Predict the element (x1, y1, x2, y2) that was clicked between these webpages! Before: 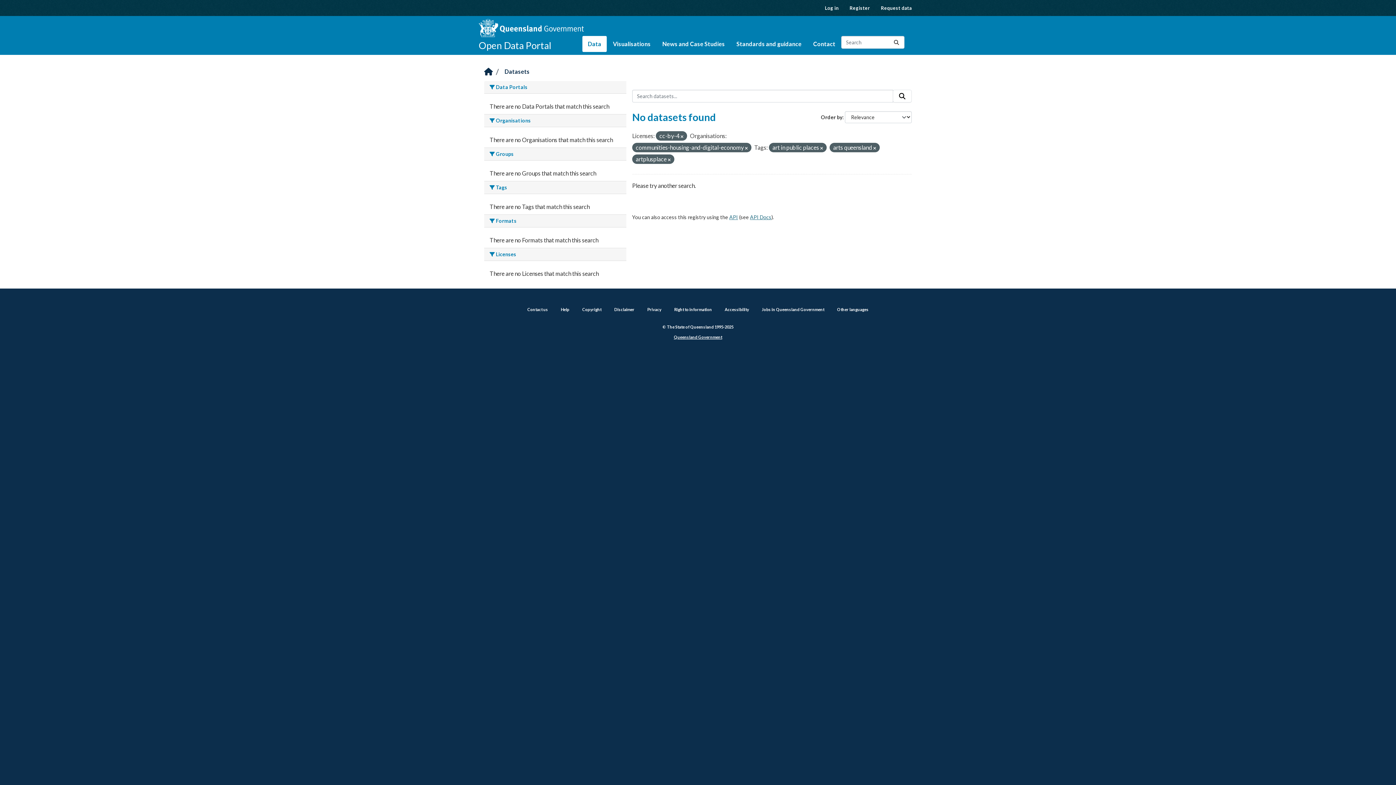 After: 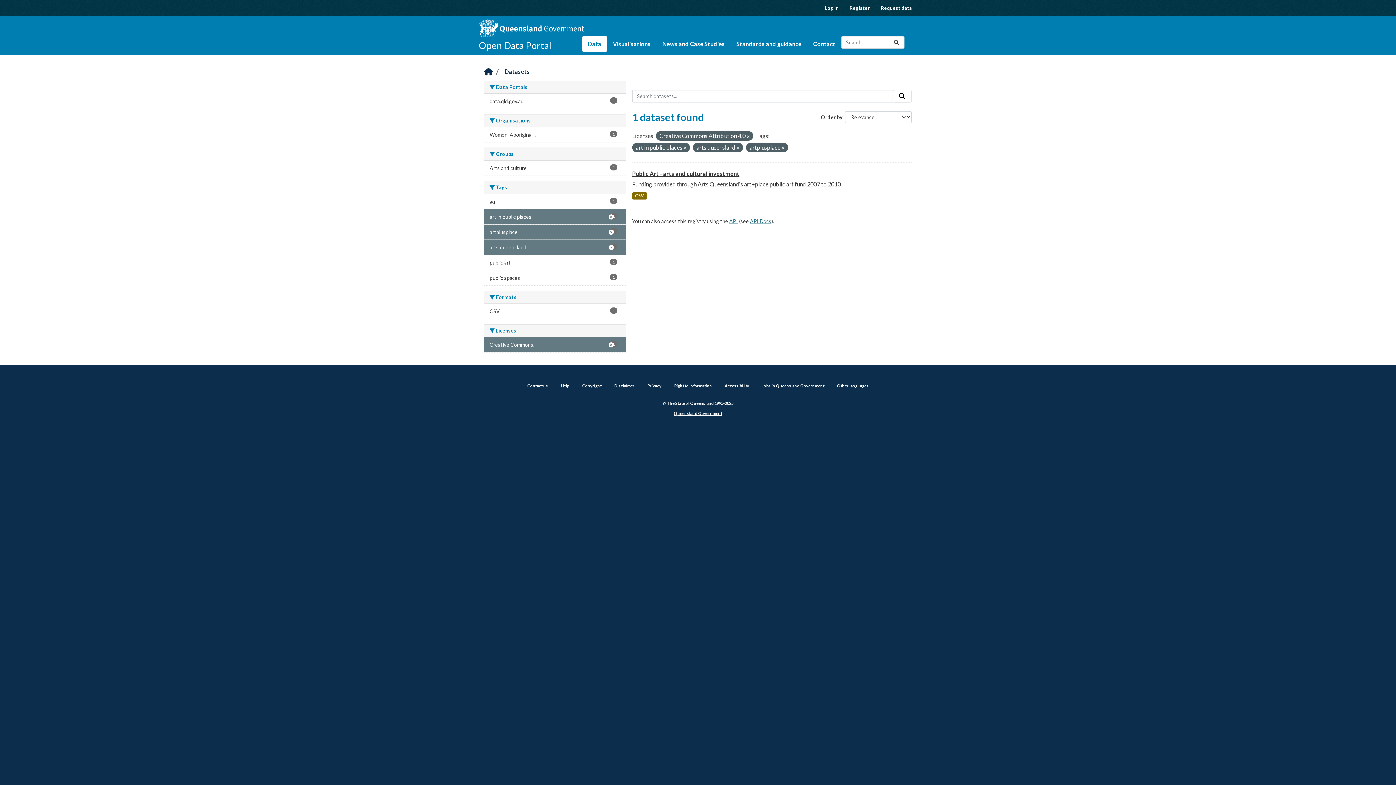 Action: bbox: (745, 145, 748, 150)